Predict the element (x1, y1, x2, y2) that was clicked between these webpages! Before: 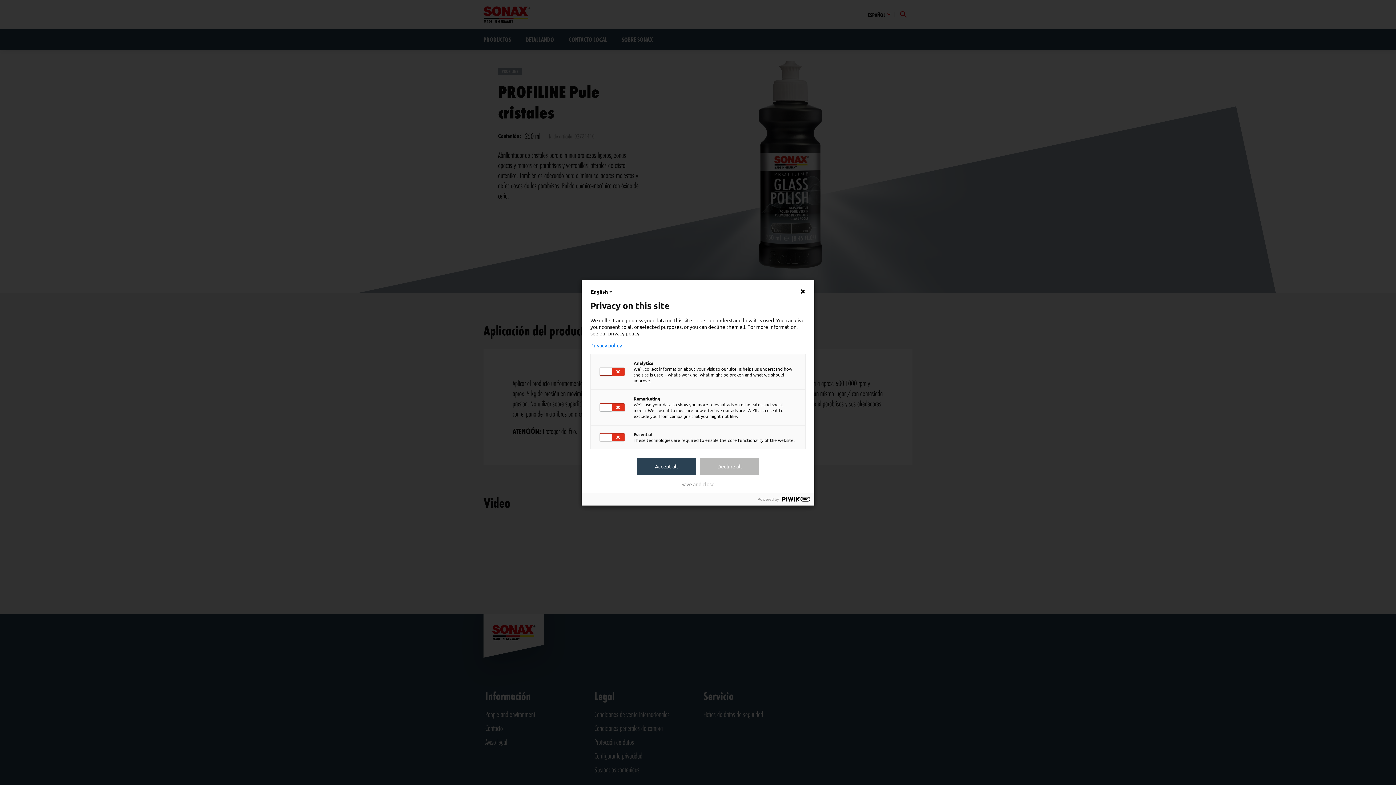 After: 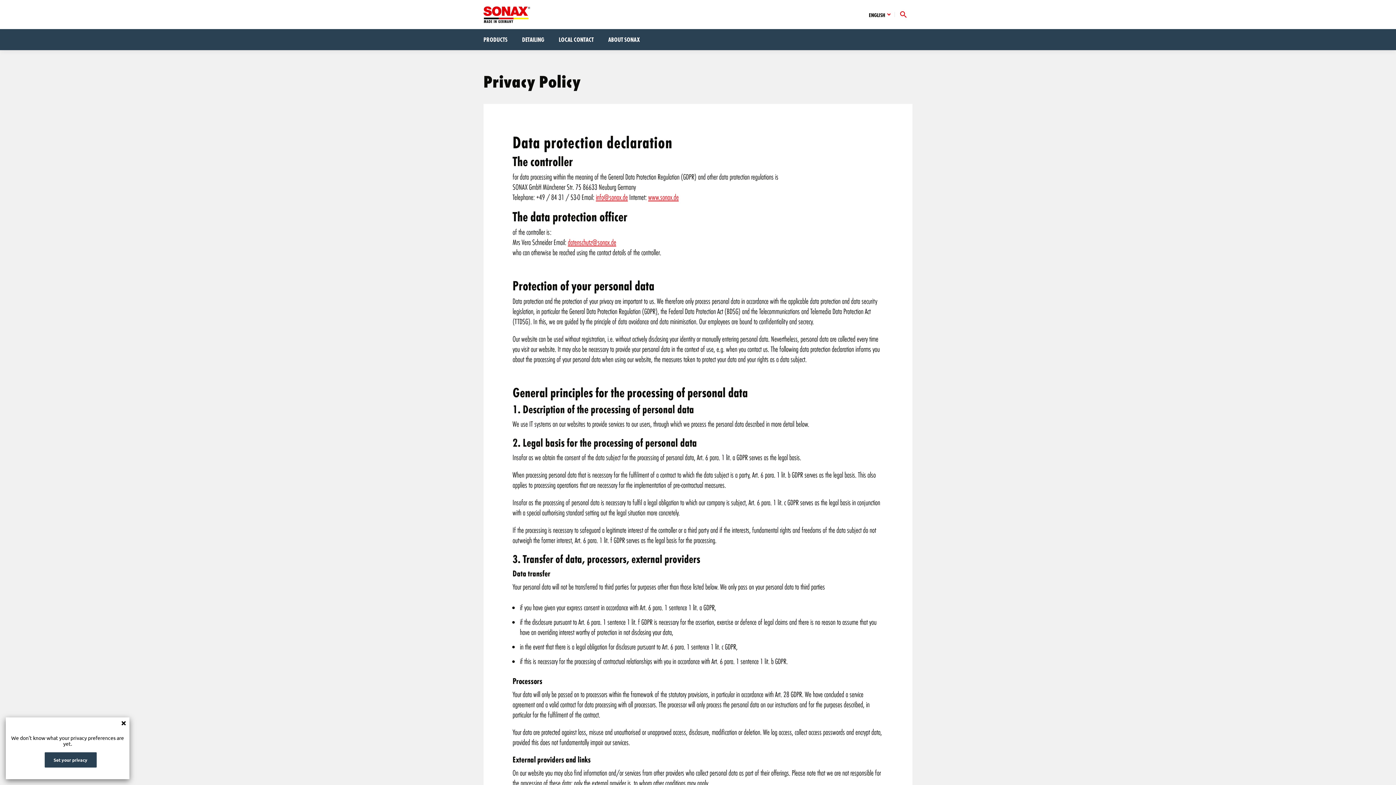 Action: label: Privacy policy bbox: (590, 342, 805, 348)